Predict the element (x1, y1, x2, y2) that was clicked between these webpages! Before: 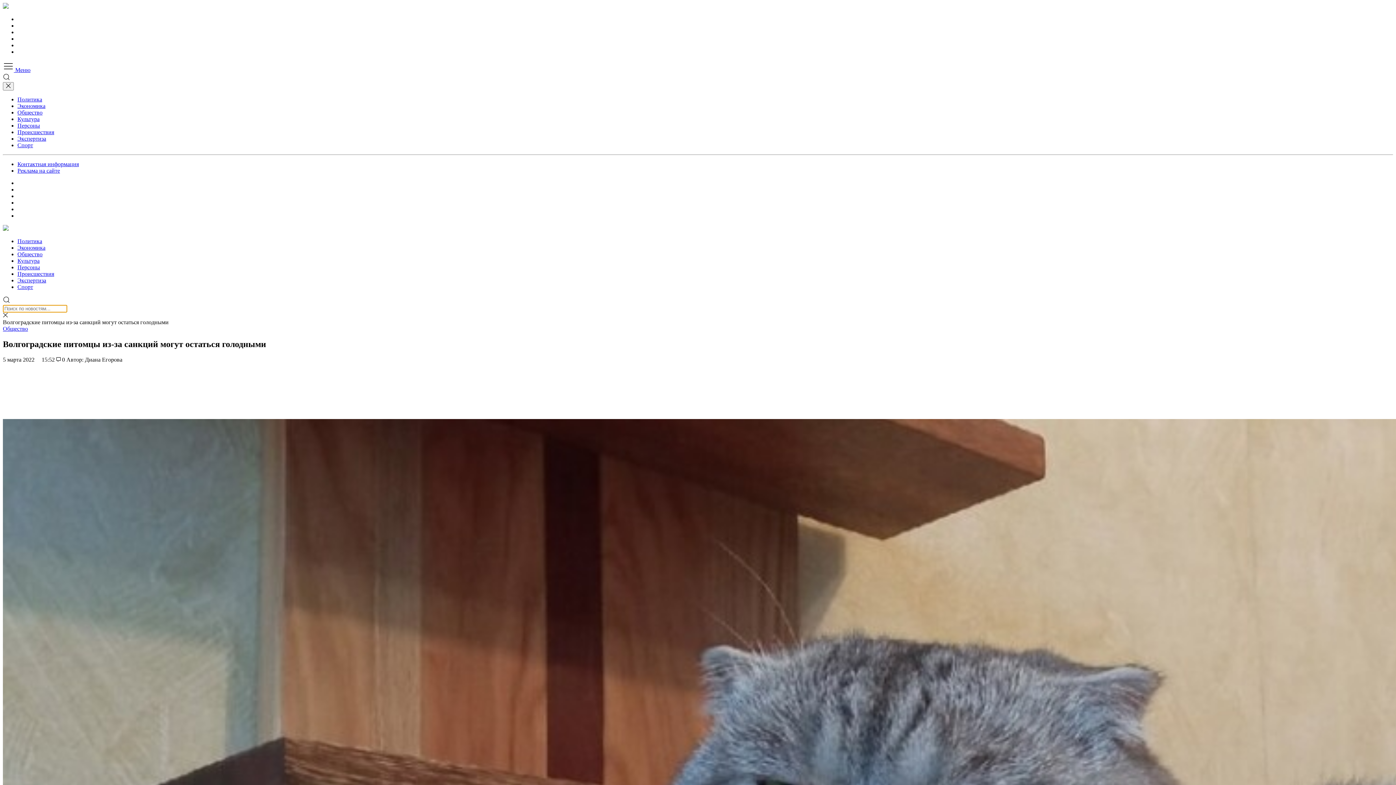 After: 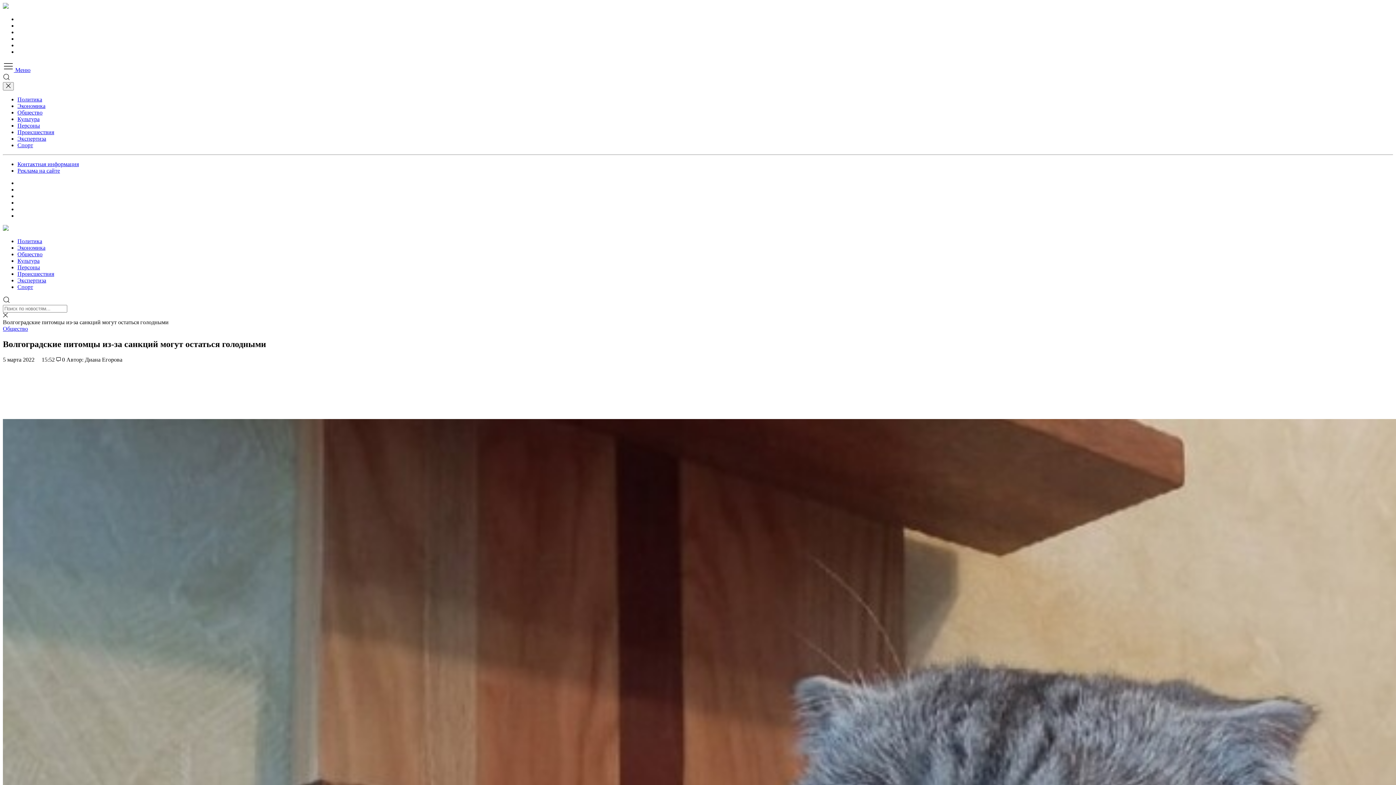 Action: bbox: (2, 75, 10, 81)